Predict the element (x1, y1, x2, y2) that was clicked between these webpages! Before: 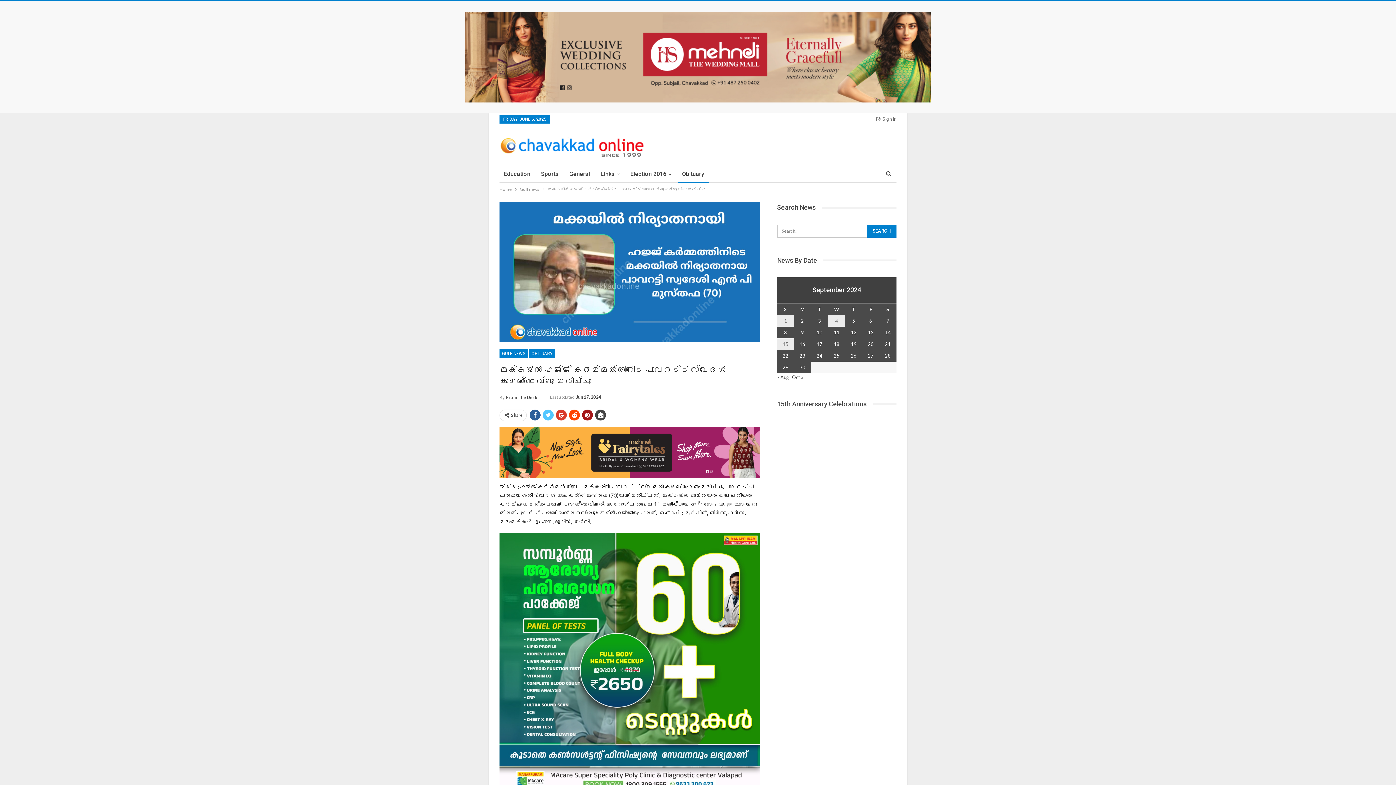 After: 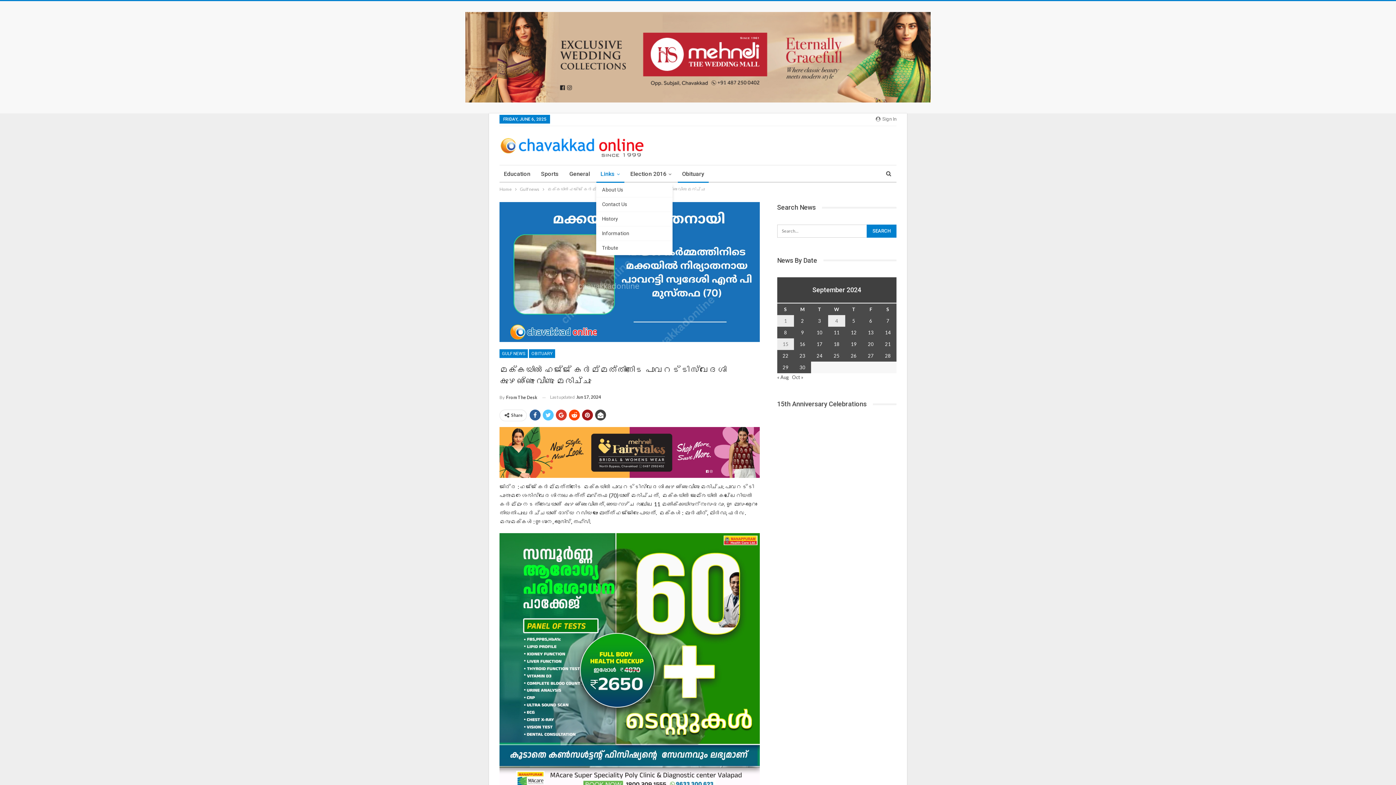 Action: label: Links bbox: (596, 165, 624, 182)